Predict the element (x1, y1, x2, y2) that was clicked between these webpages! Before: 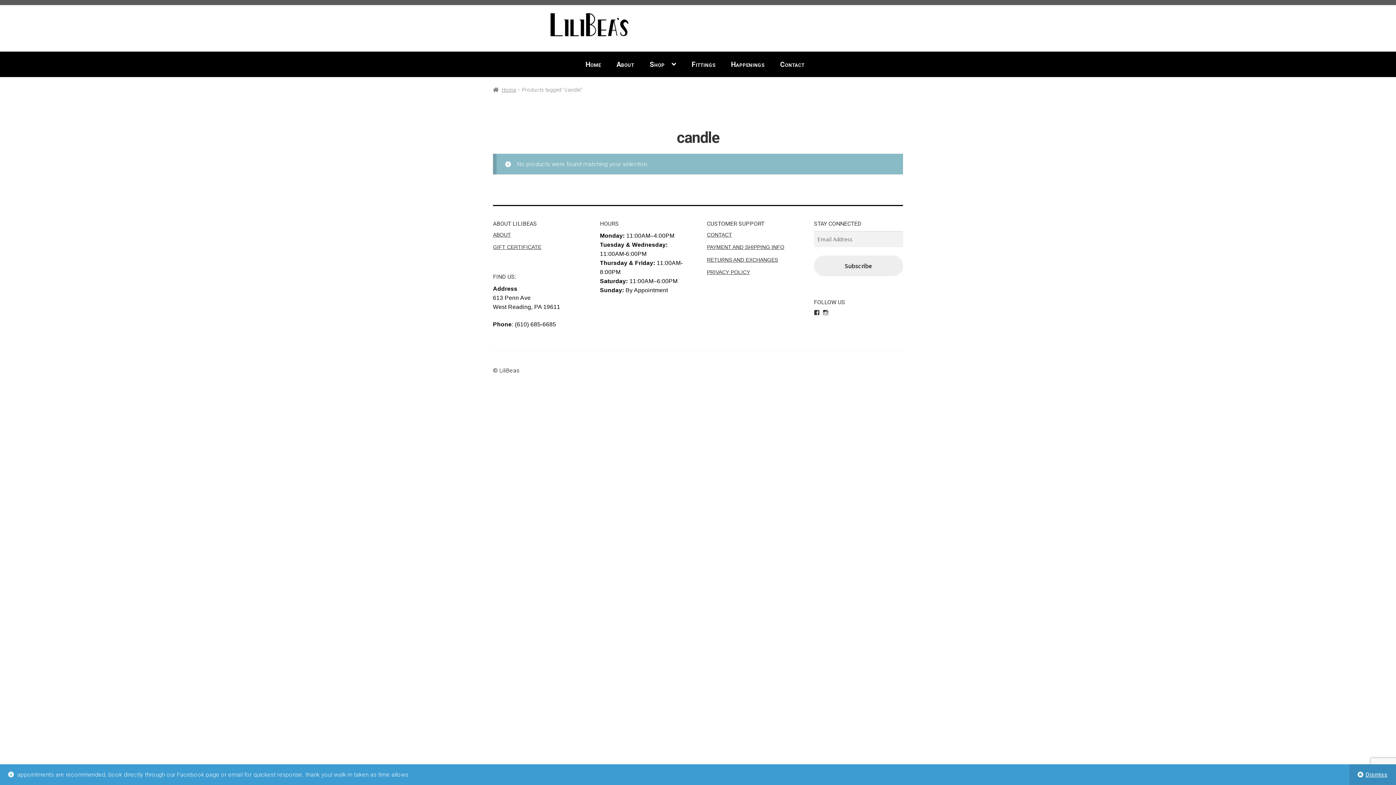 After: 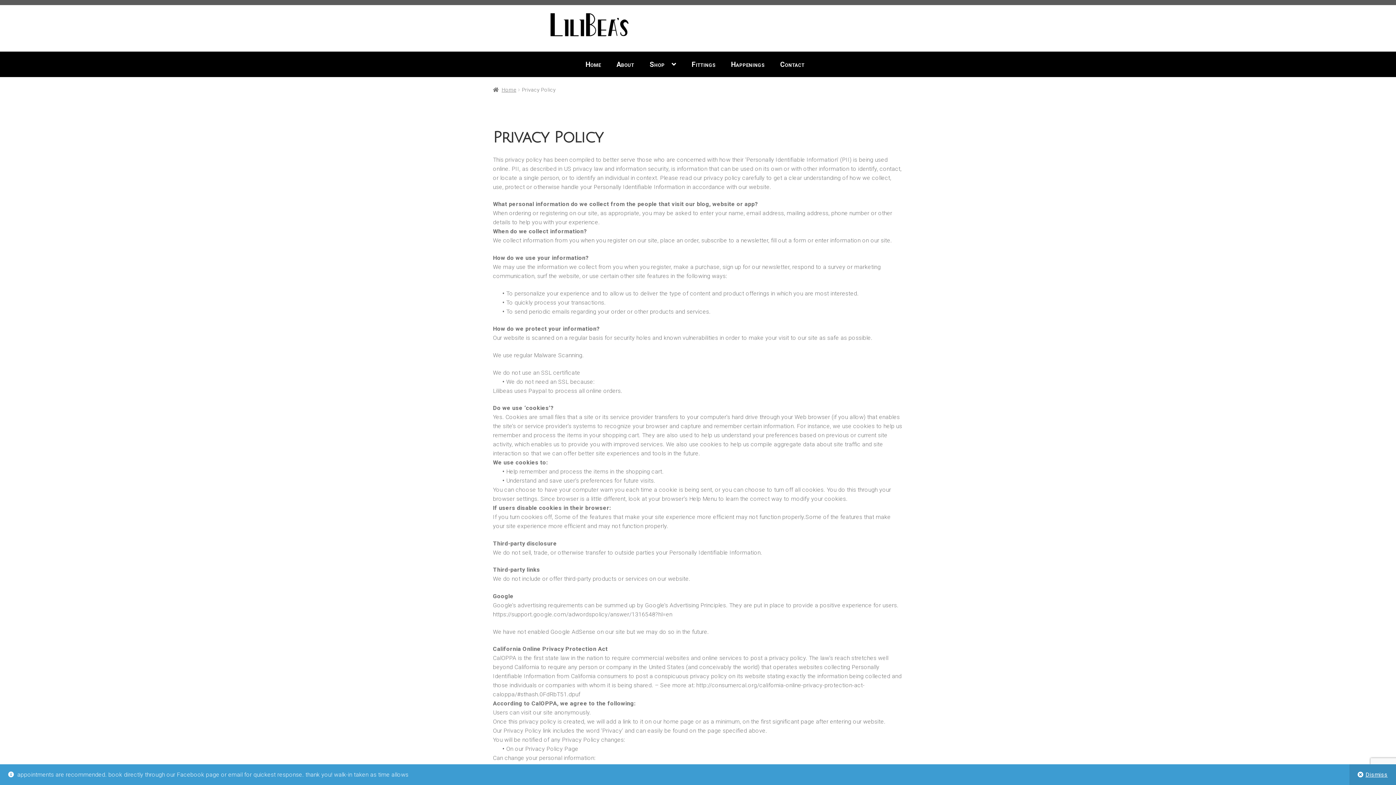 Action: bbox: (707, 269, 750, 275) label: PRIVACY POLICY